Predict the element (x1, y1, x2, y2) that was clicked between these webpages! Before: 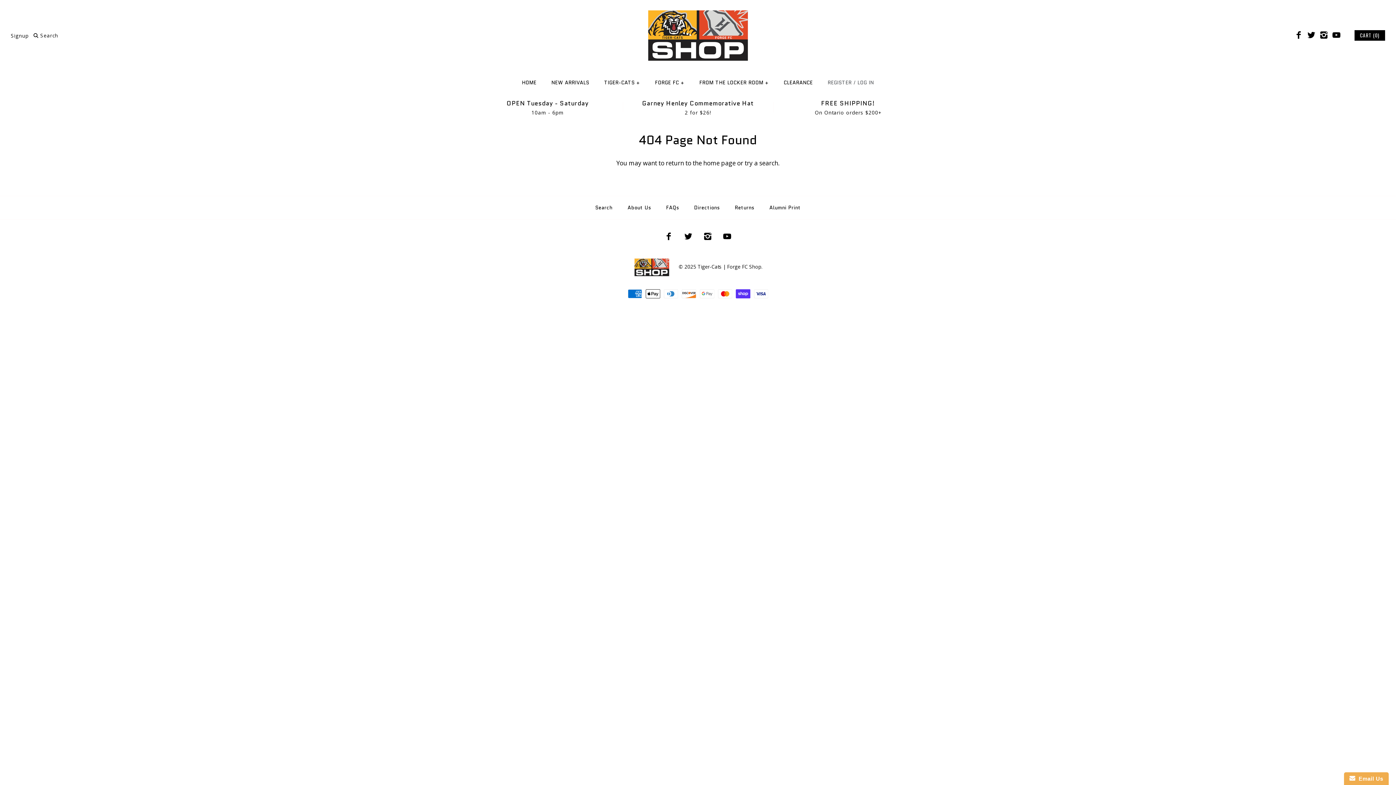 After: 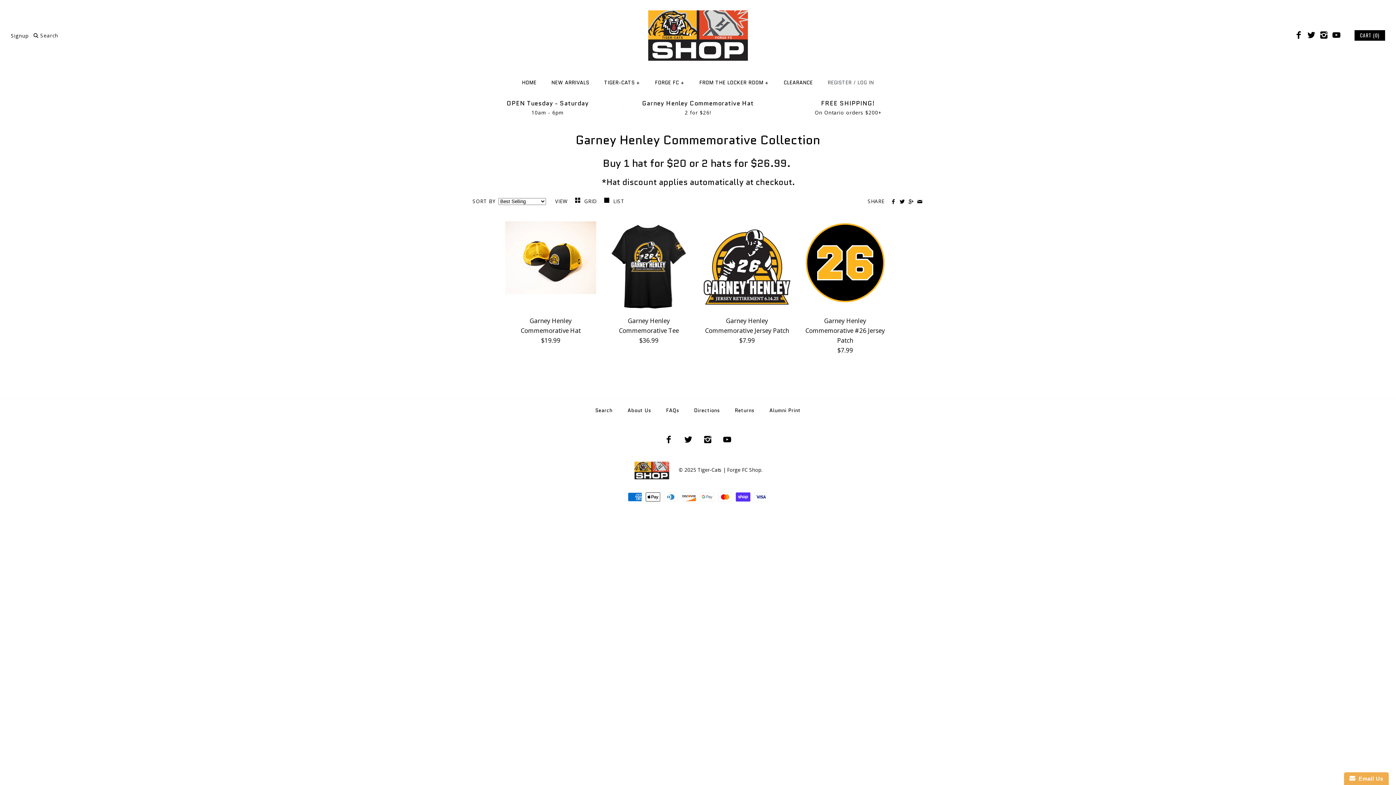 Action: bbox: (623, 99, 773, 115) label: Garney Henley Commemorative Hat
2 for $26!